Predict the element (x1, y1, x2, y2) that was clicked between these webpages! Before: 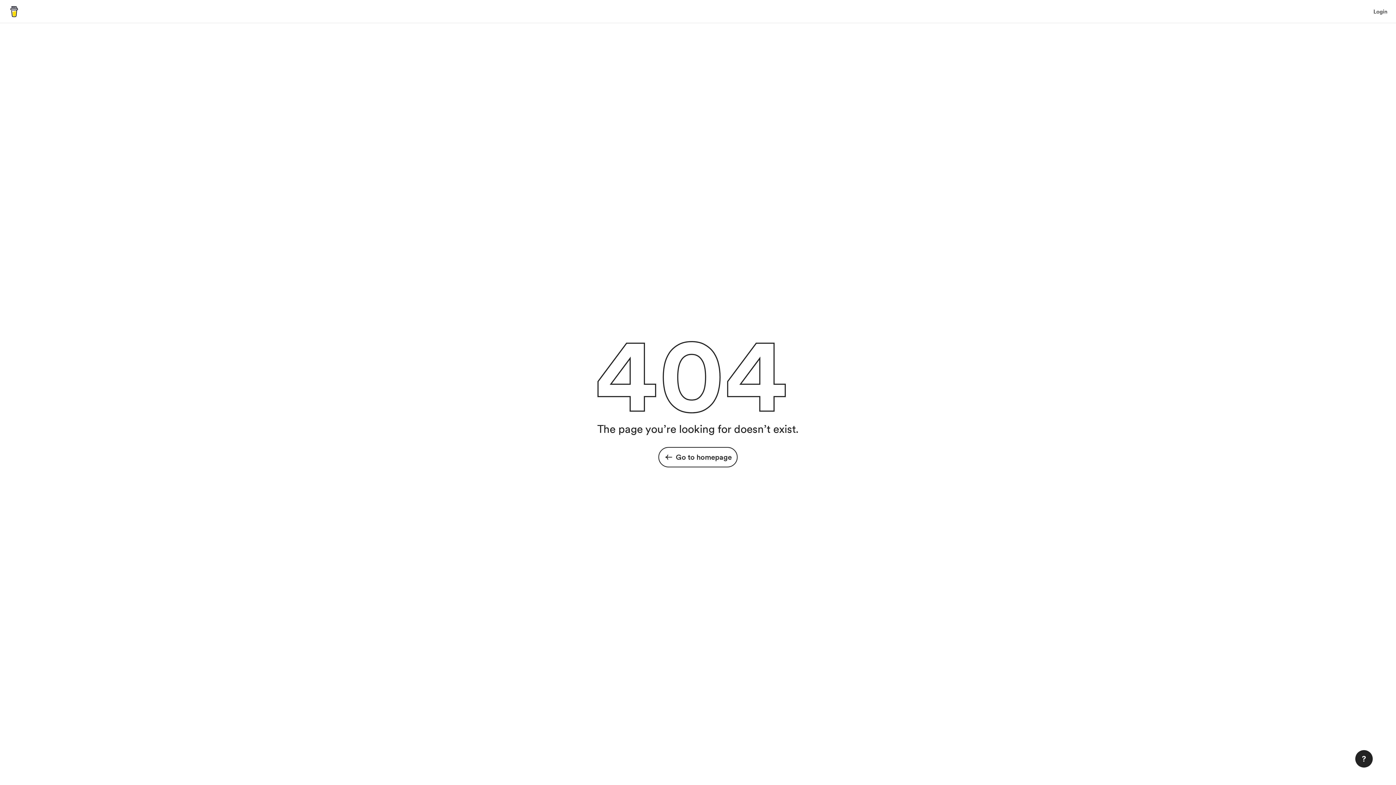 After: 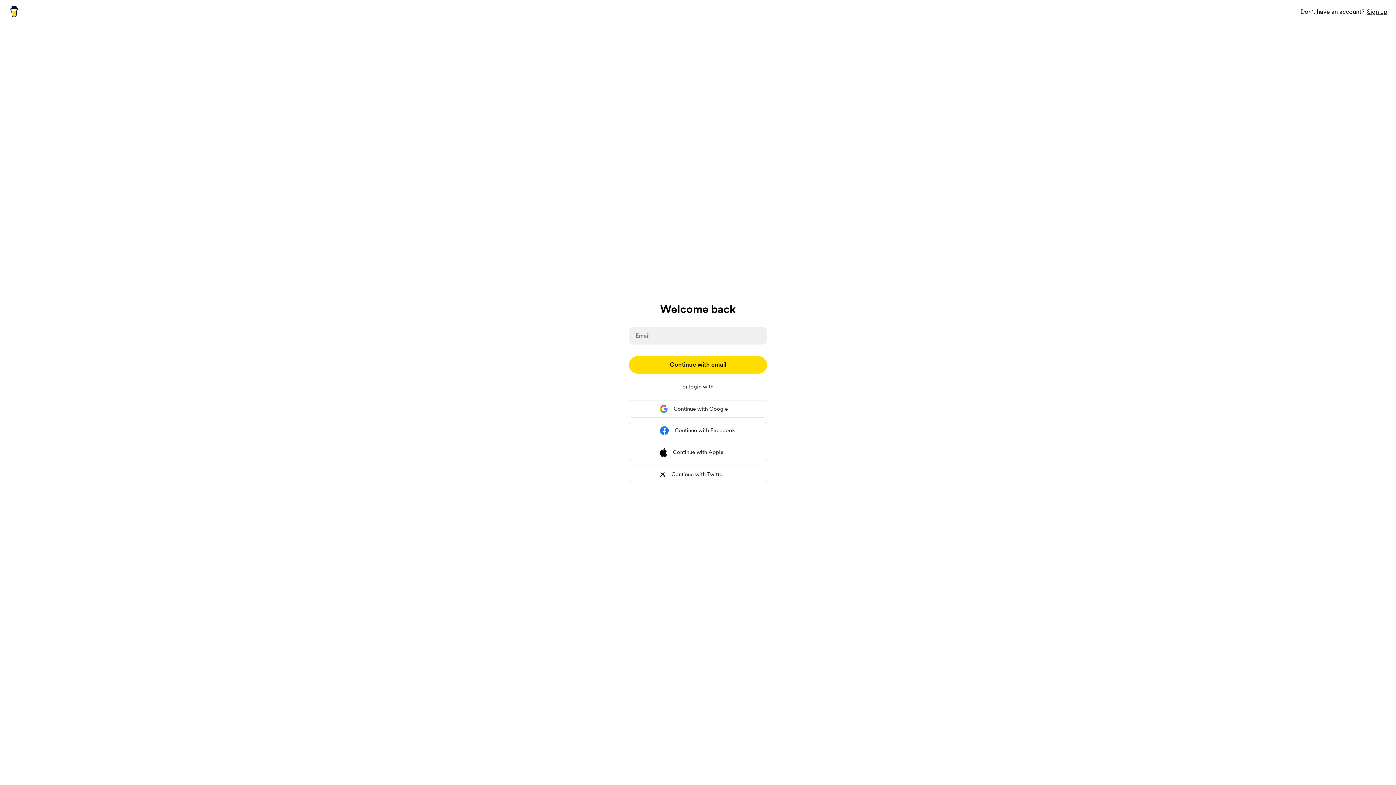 Action: bbox: (1373, 7, 1387, 16) label: Login